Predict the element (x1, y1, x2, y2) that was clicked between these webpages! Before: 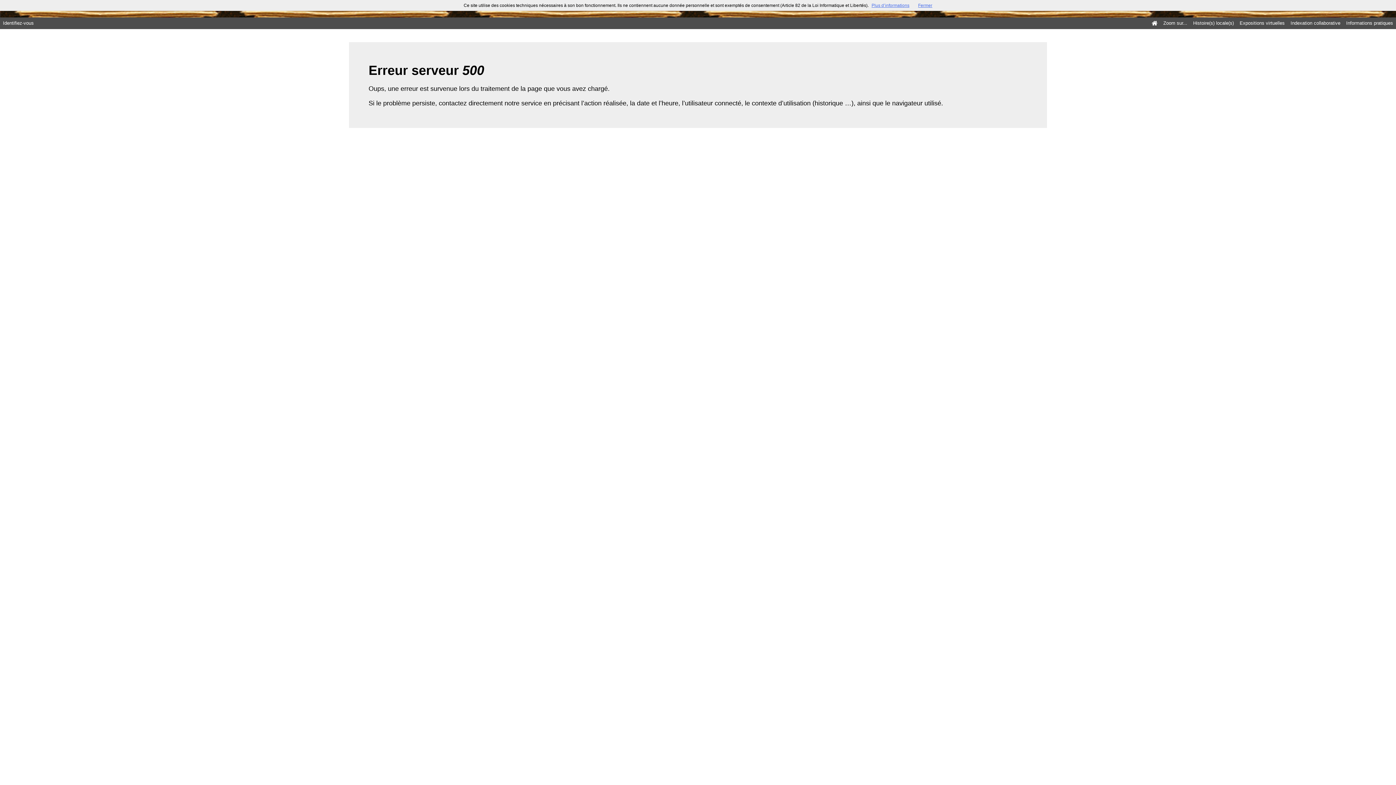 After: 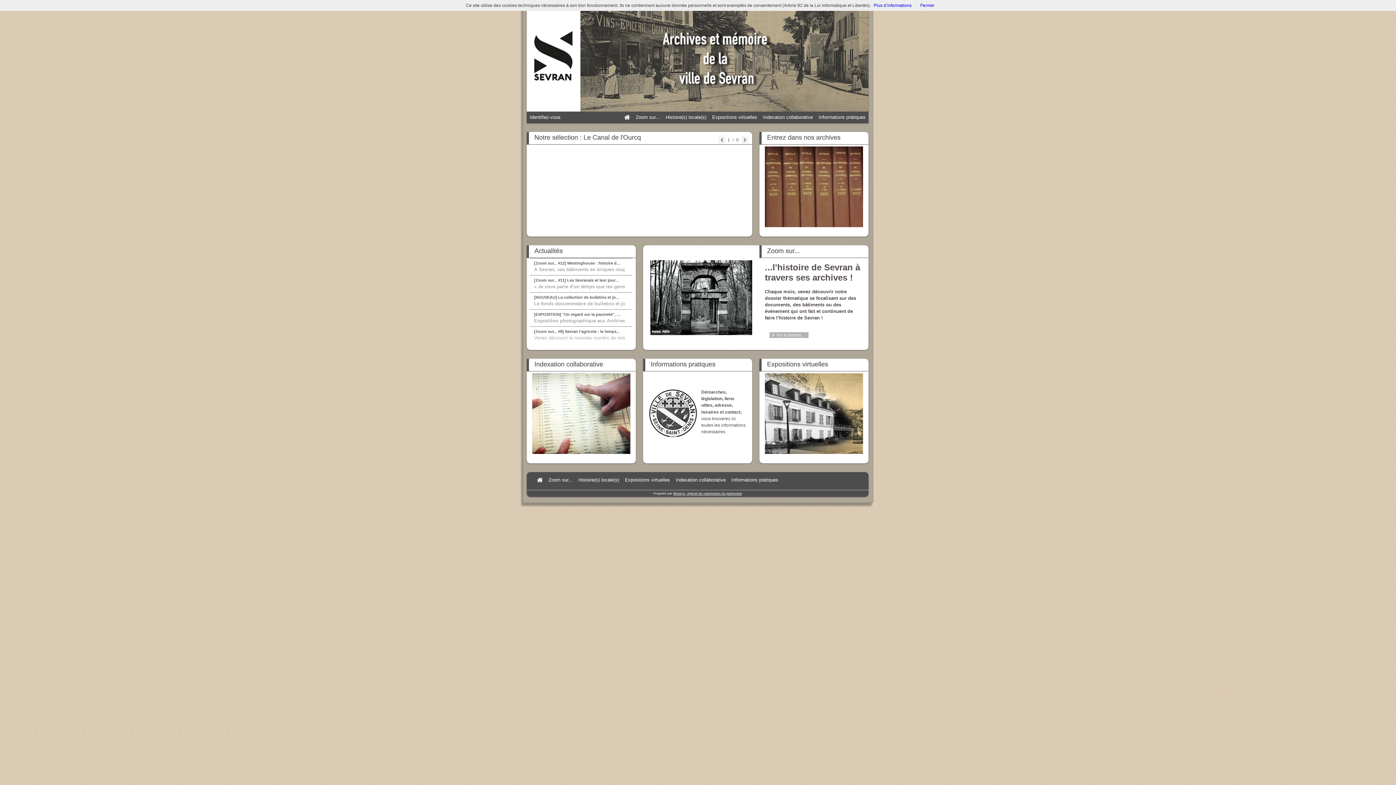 Action: bbox: (1149, 17, 1160, 29)